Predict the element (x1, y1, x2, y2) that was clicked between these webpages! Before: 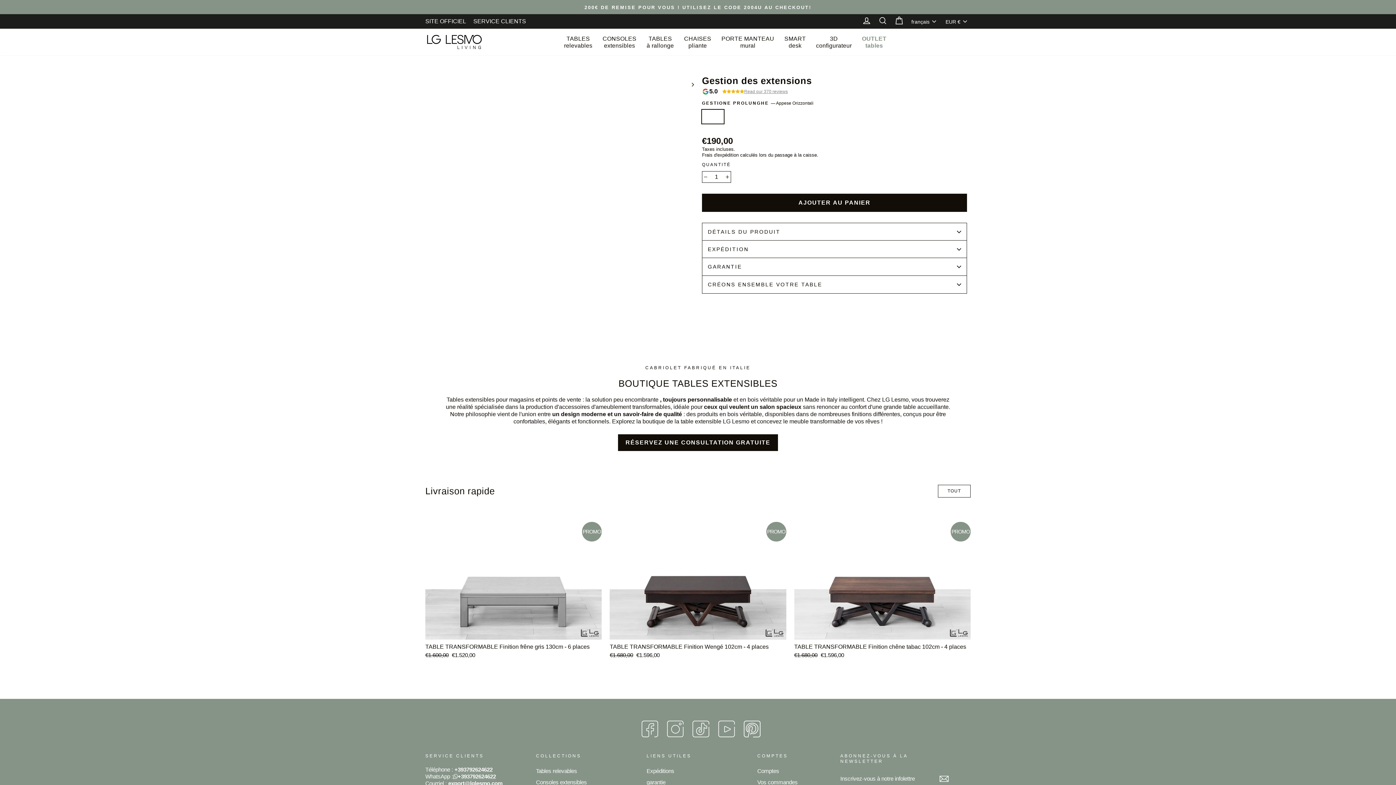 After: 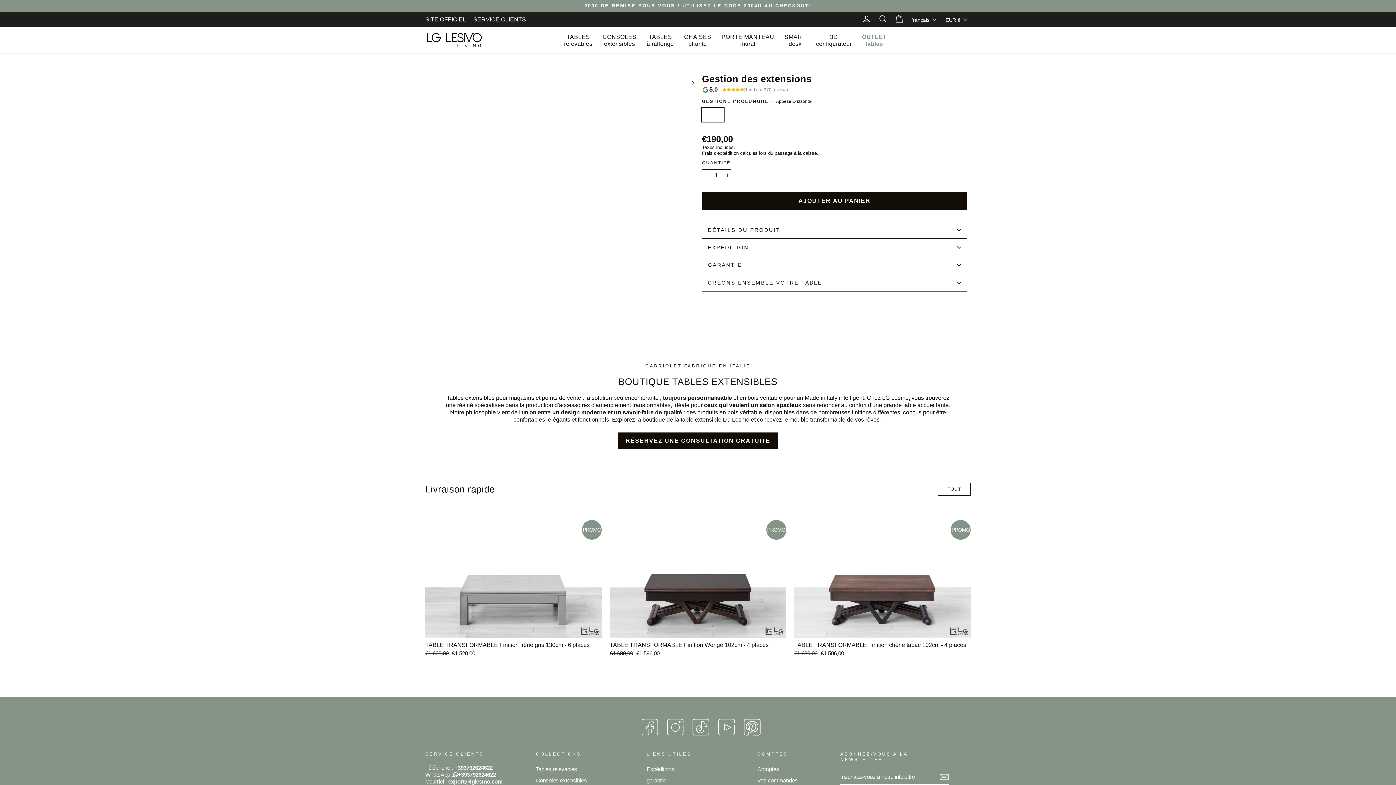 Action: bbox: (448, 778, 502, 785) label: export@lglesmo.com